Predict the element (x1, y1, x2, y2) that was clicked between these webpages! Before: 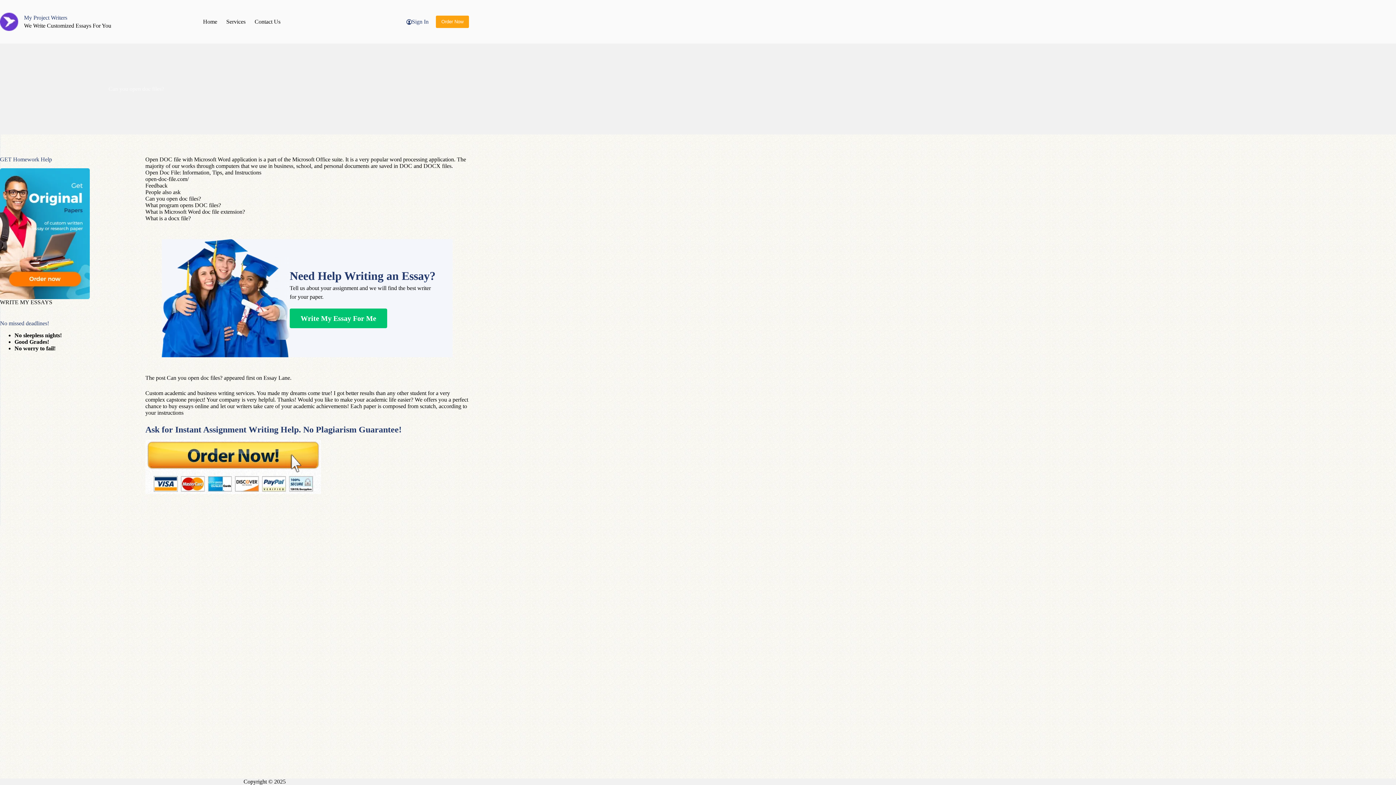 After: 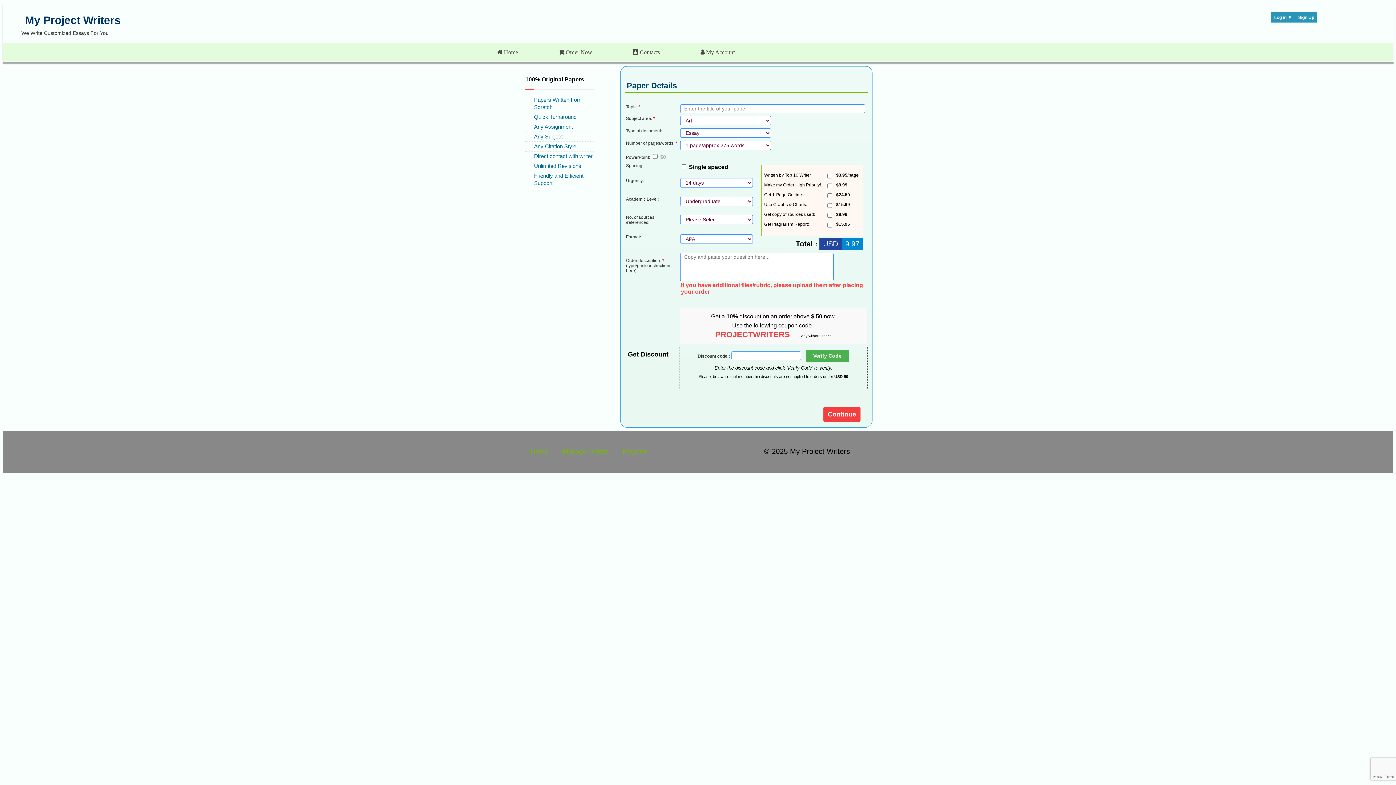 Action: bbox: (145, 463, 321, 469)